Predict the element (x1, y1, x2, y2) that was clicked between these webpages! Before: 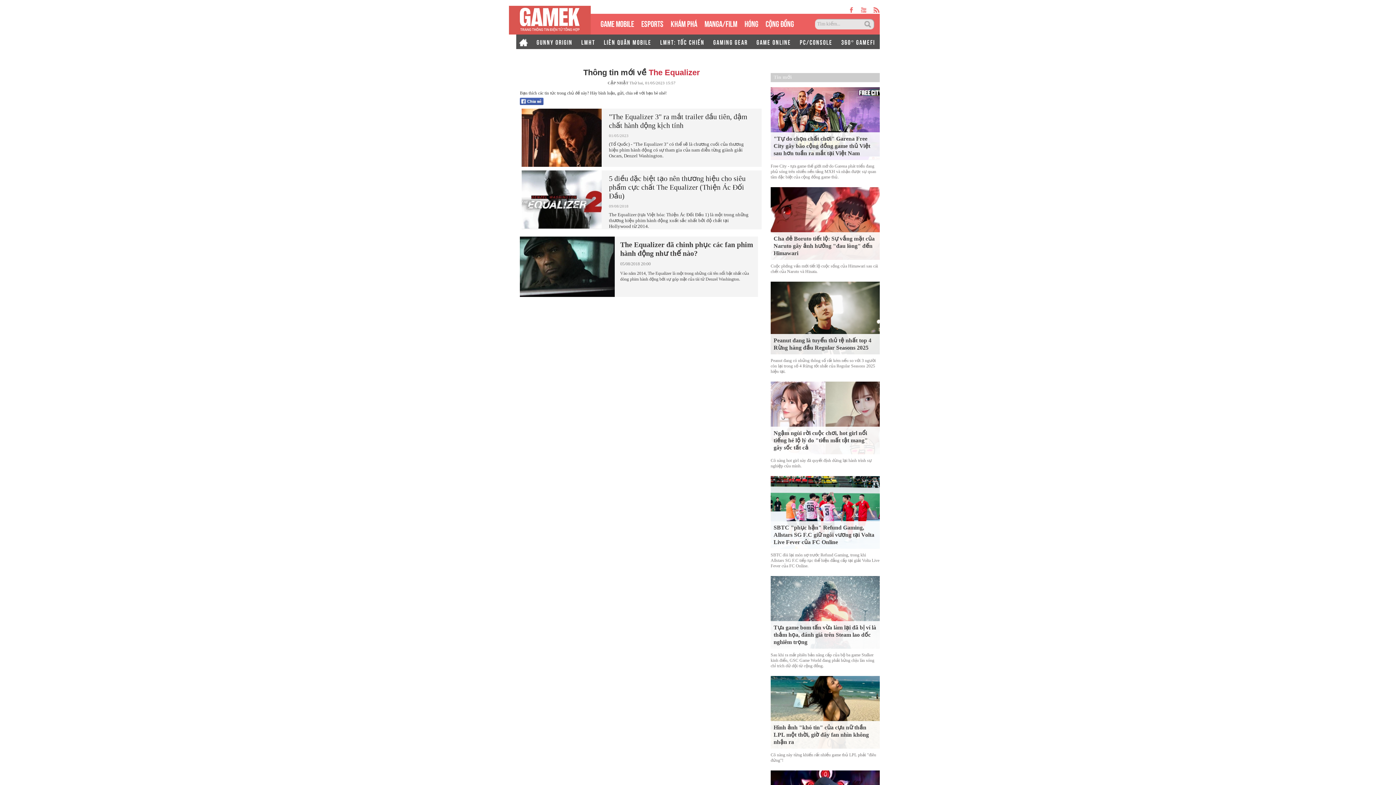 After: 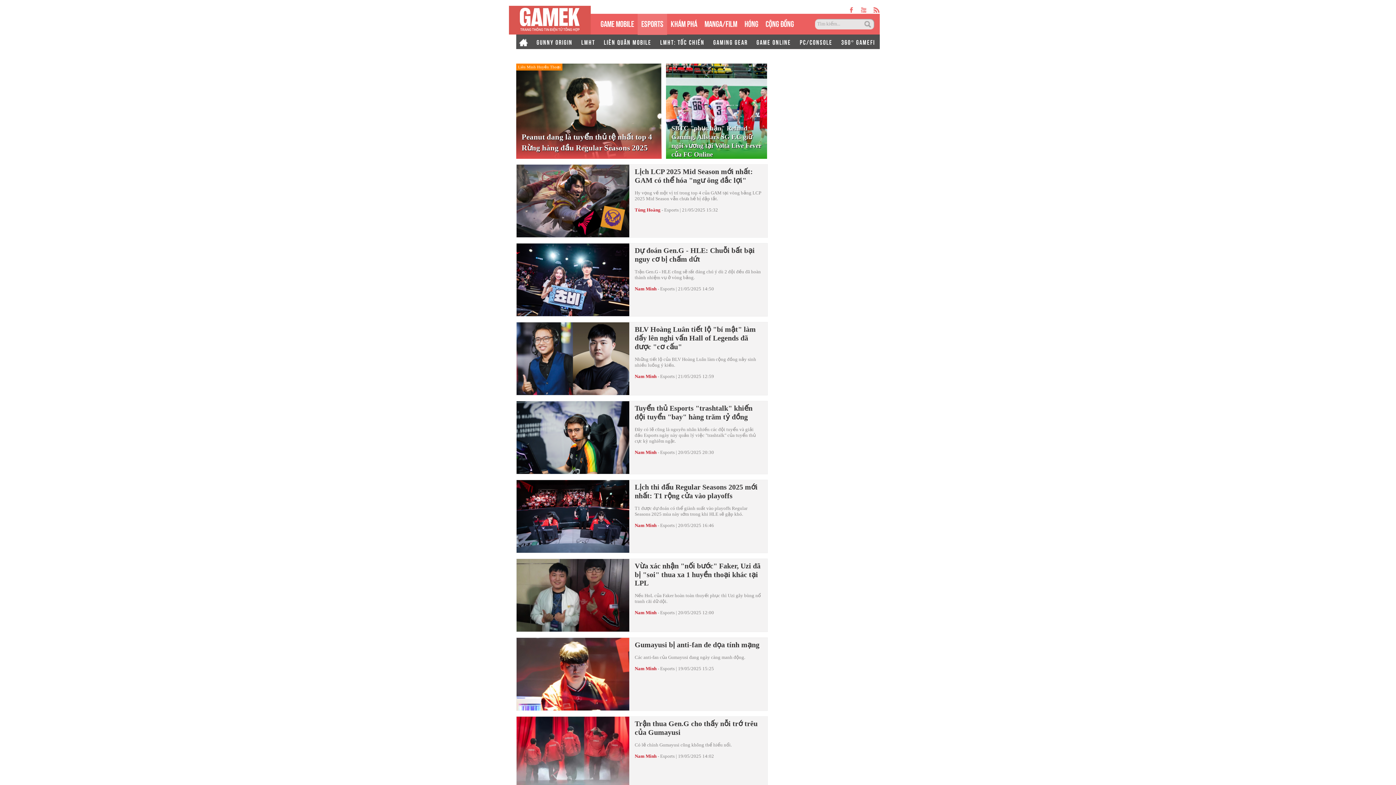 Action: bbox: (641, 17, 663, 28) label: ESPORTS